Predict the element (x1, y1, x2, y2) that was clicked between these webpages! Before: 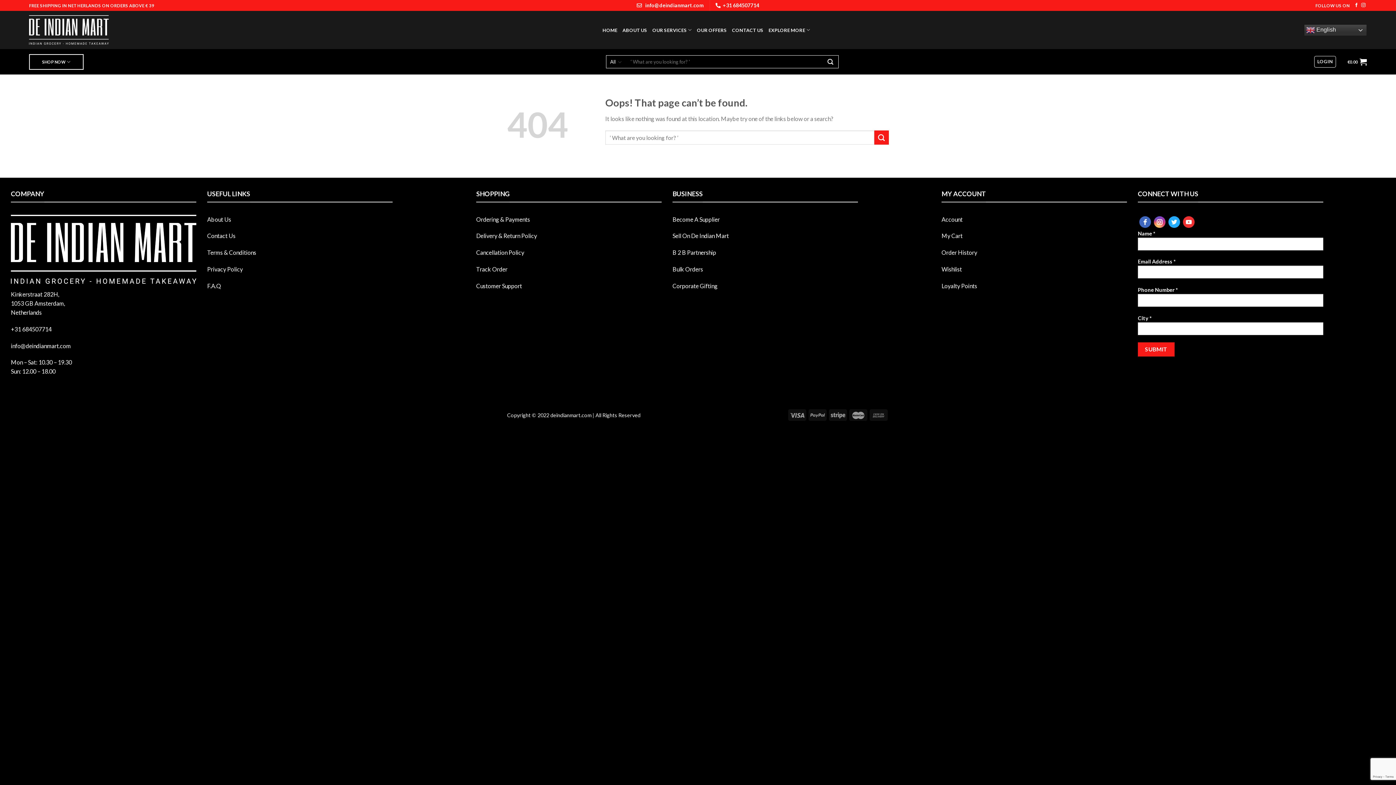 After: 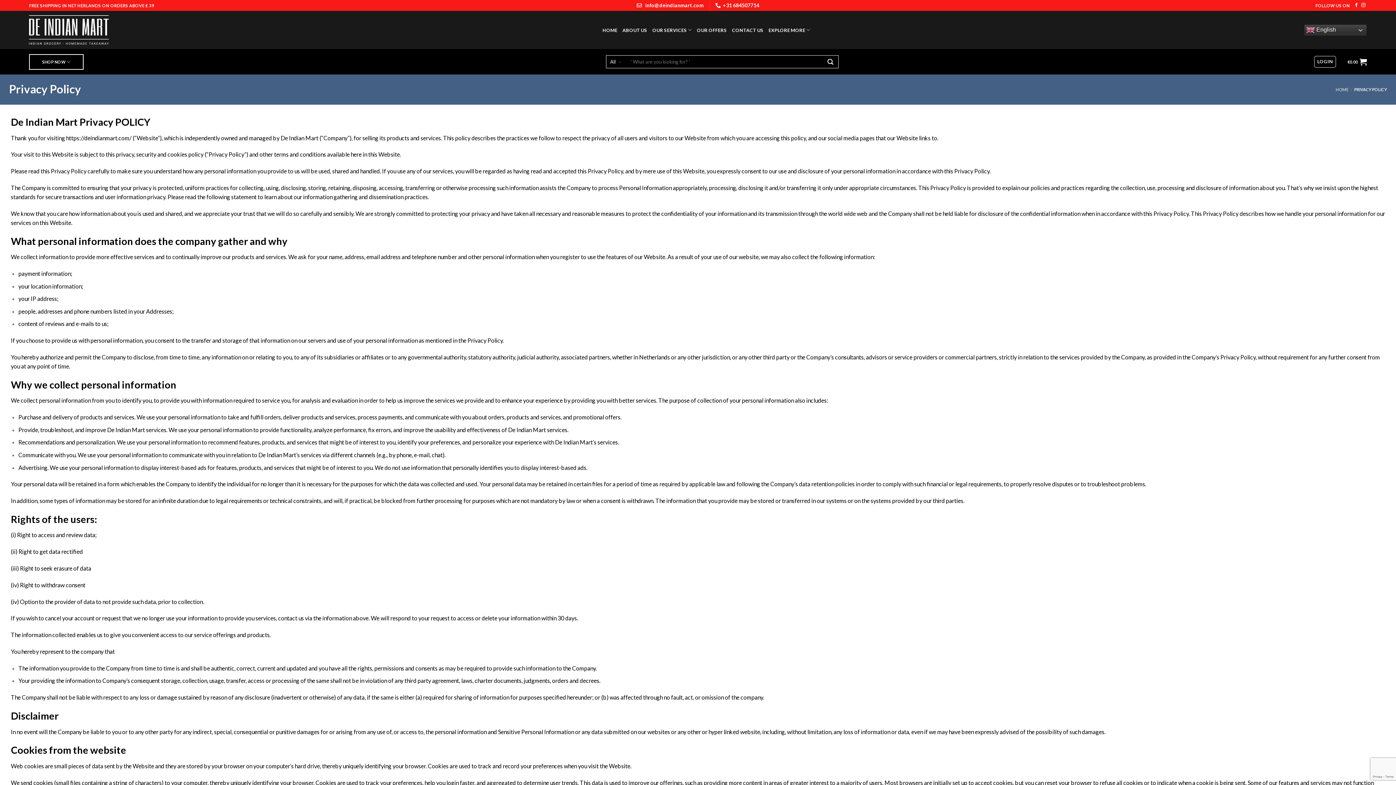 Action: bbox: (207, 265, 242, 272) label: Privacy Policy